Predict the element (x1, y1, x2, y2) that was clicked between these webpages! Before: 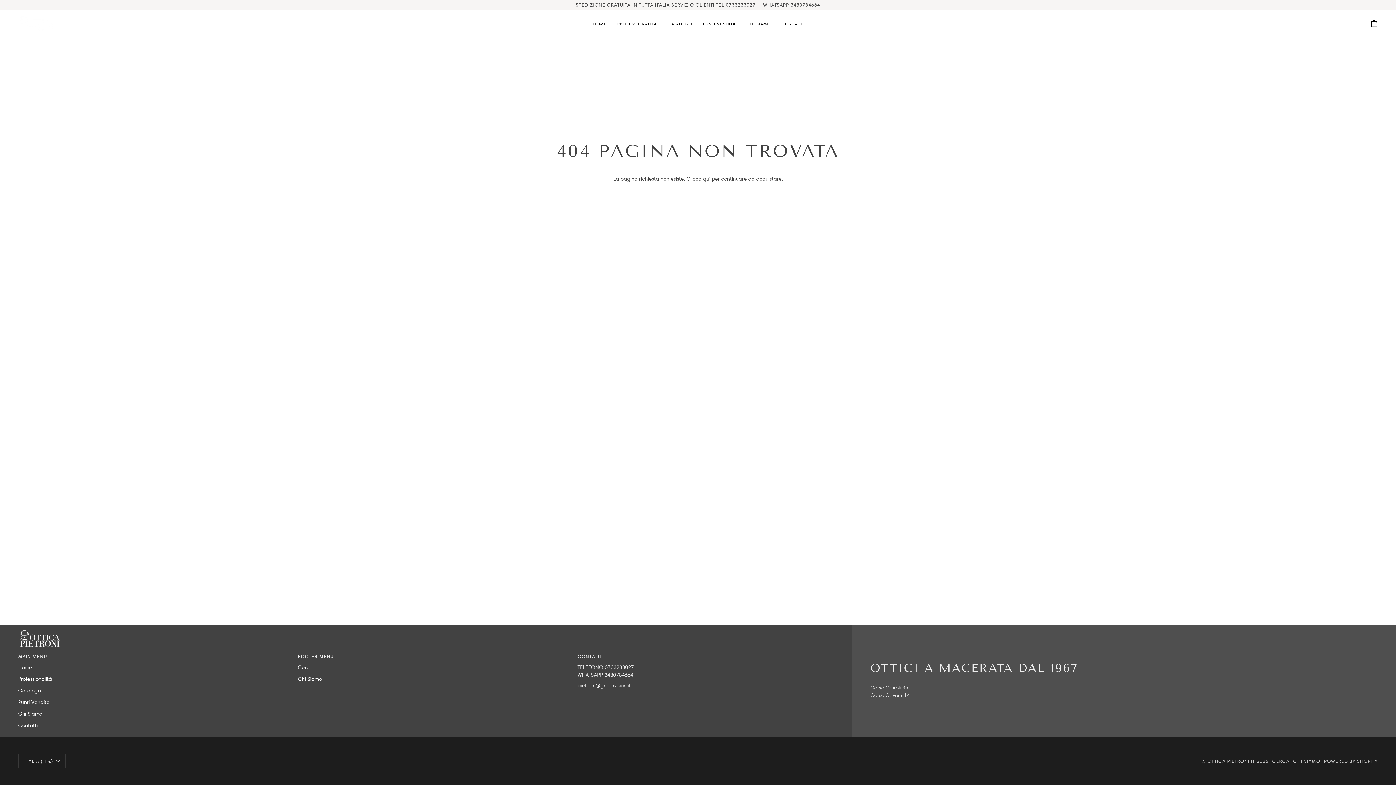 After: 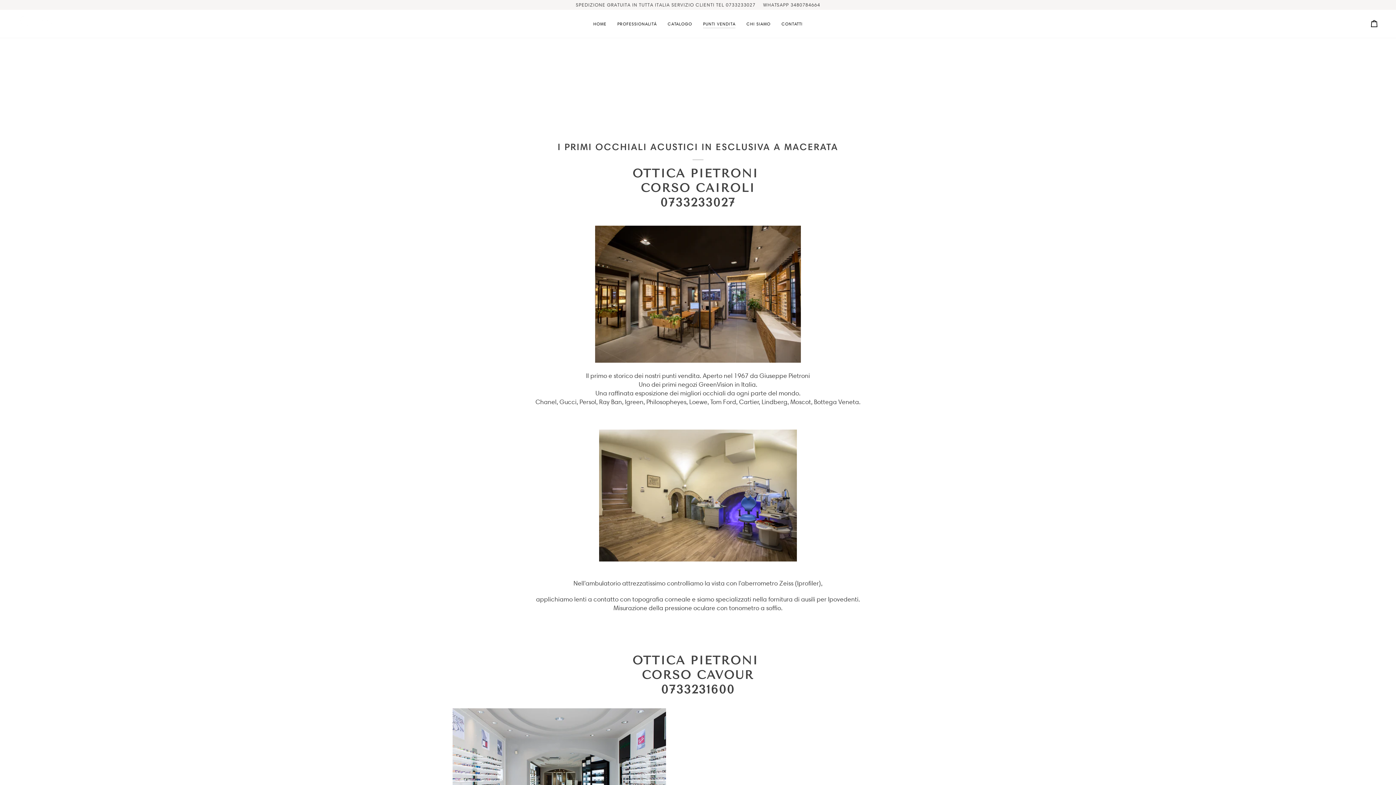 Action: label: Punti Vendita bbox: (18, 699, 49, 705)